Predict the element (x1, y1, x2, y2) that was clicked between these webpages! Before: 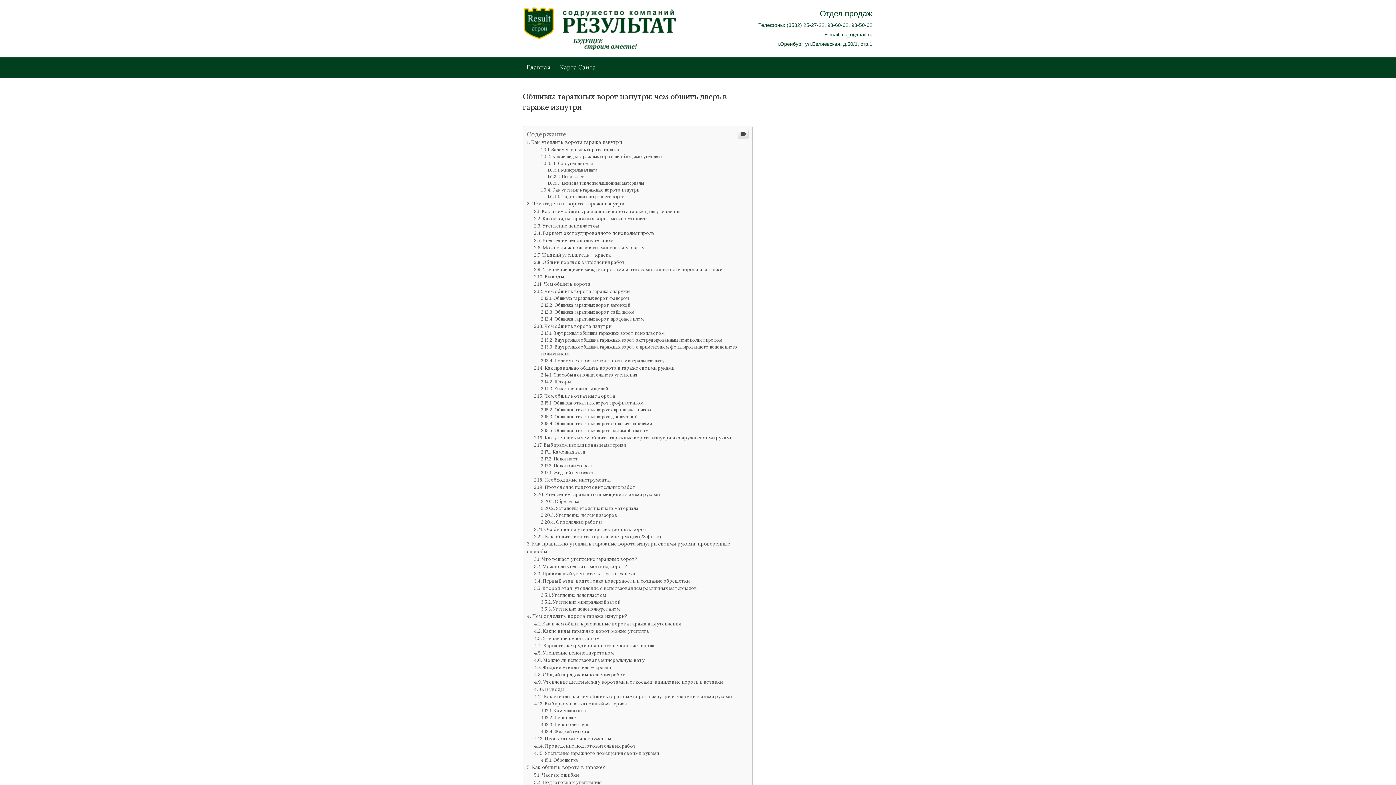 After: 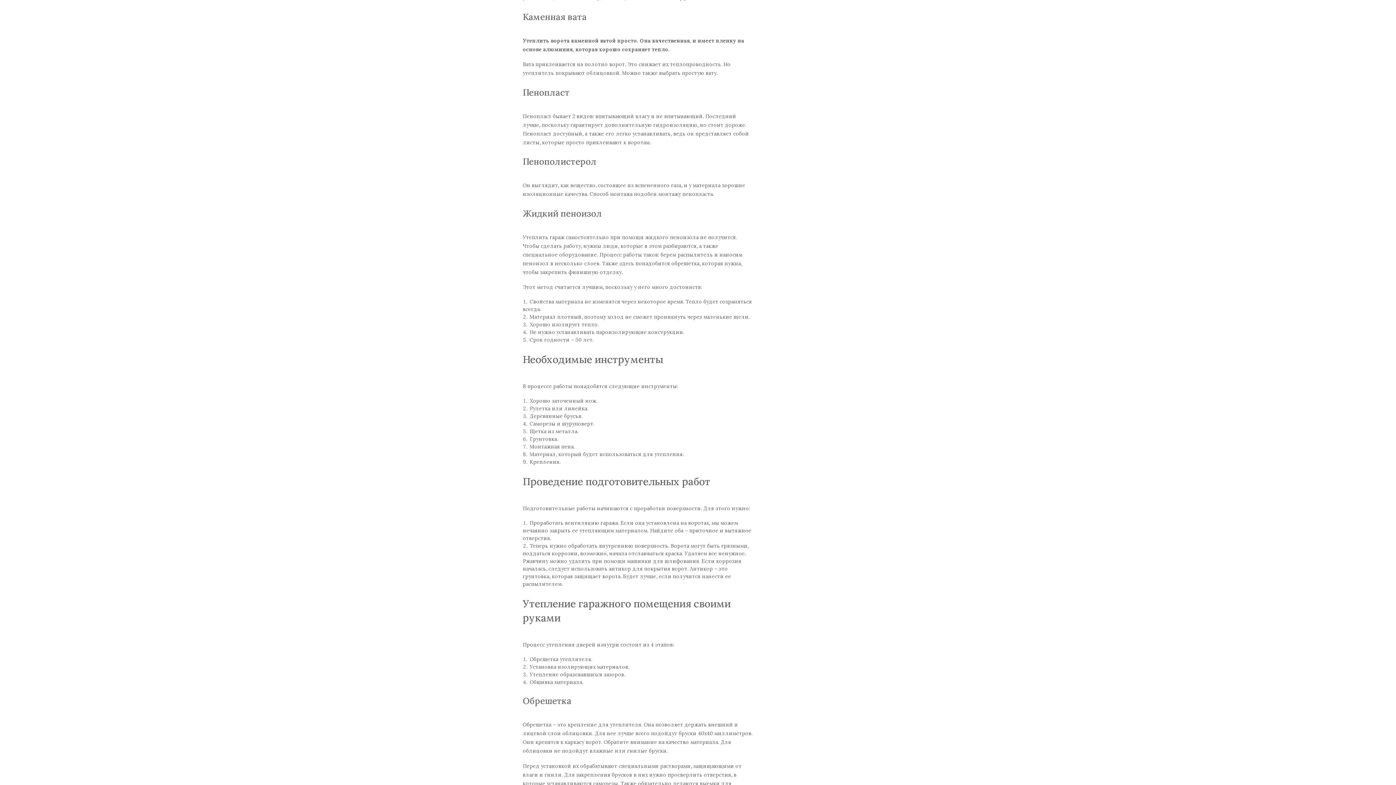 Action: bbox: (541, 449, 585, 454) label: Каменная вата